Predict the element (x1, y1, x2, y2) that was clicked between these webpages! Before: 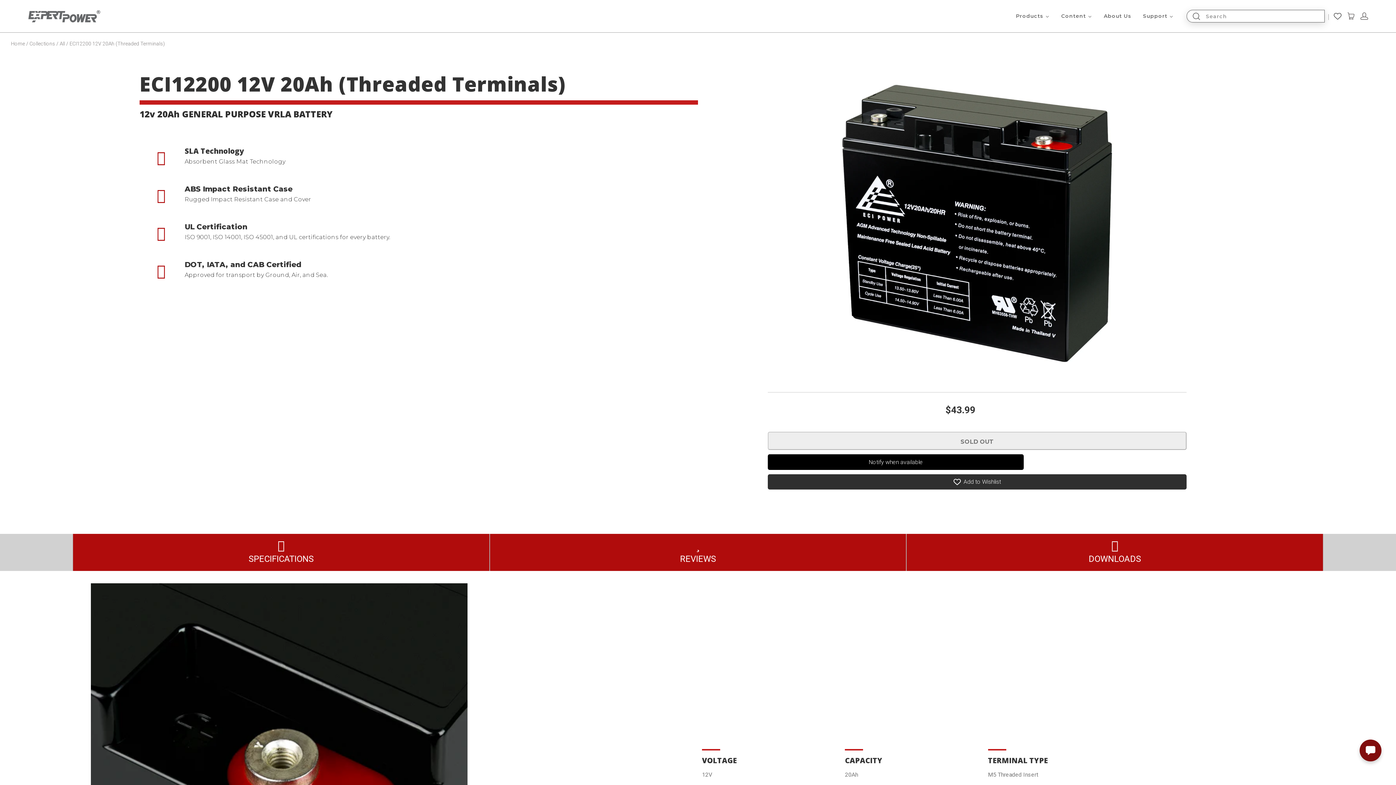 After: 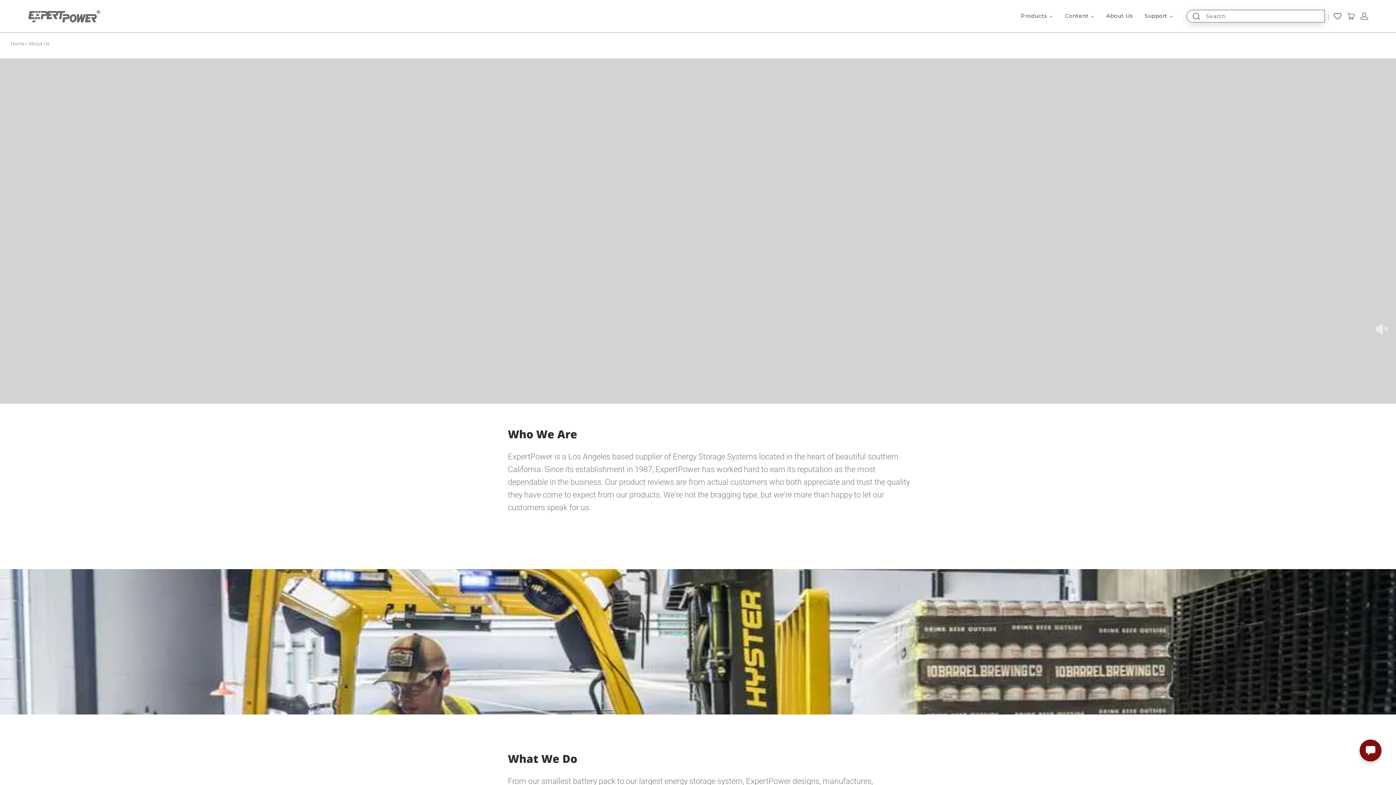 Action: bbox: (1098, 2, 1137, 29) label: About Us